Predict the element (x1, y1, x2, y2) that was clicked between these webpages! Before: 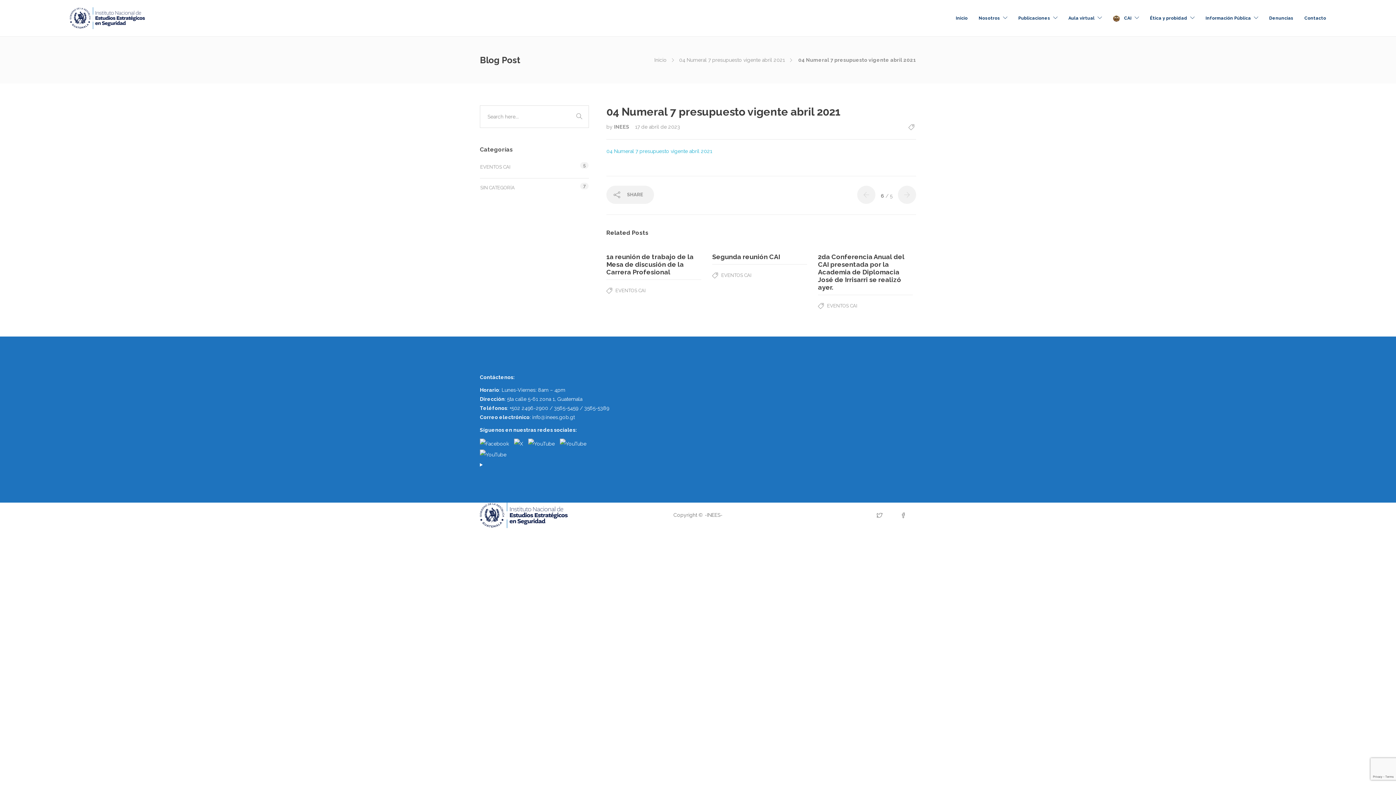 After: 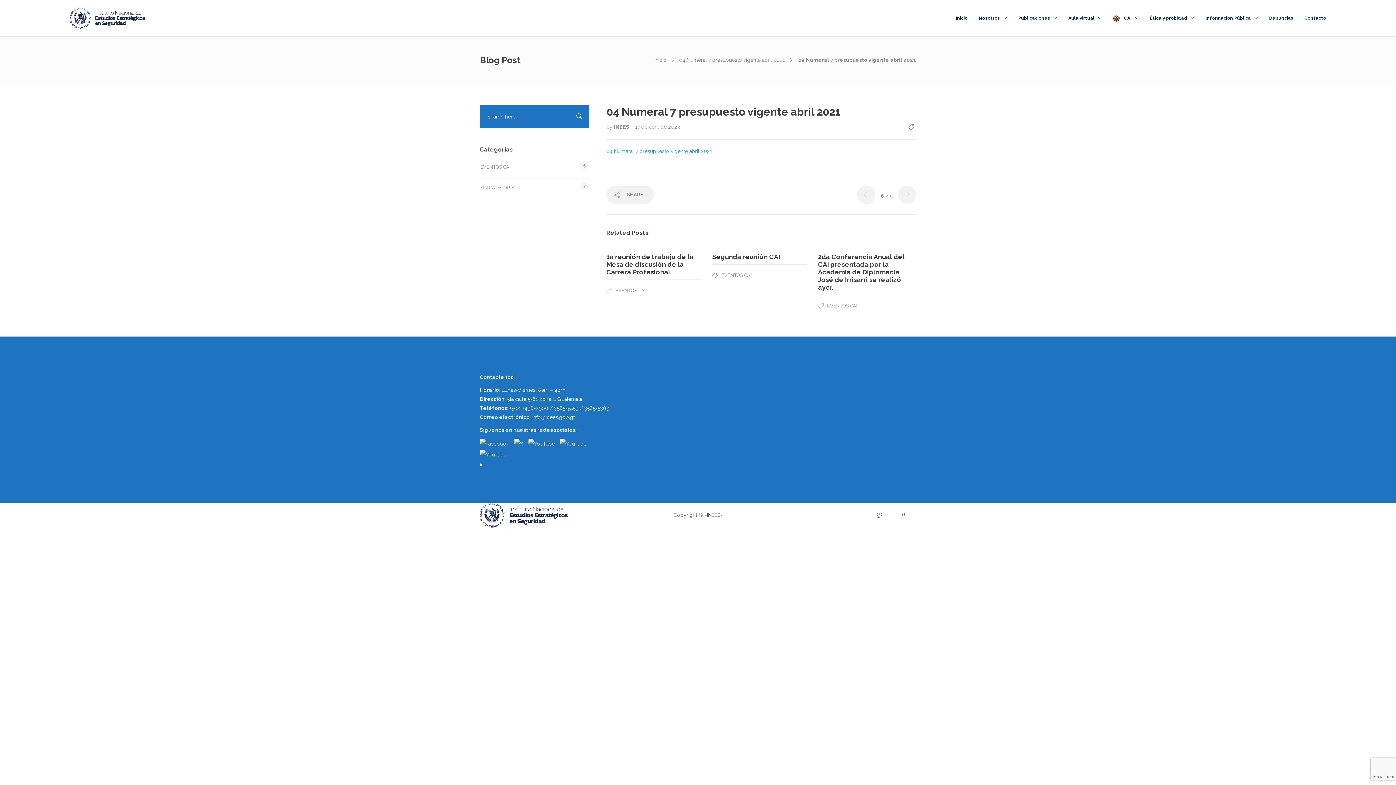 Action: bbox: (571, 108, 587, 124)